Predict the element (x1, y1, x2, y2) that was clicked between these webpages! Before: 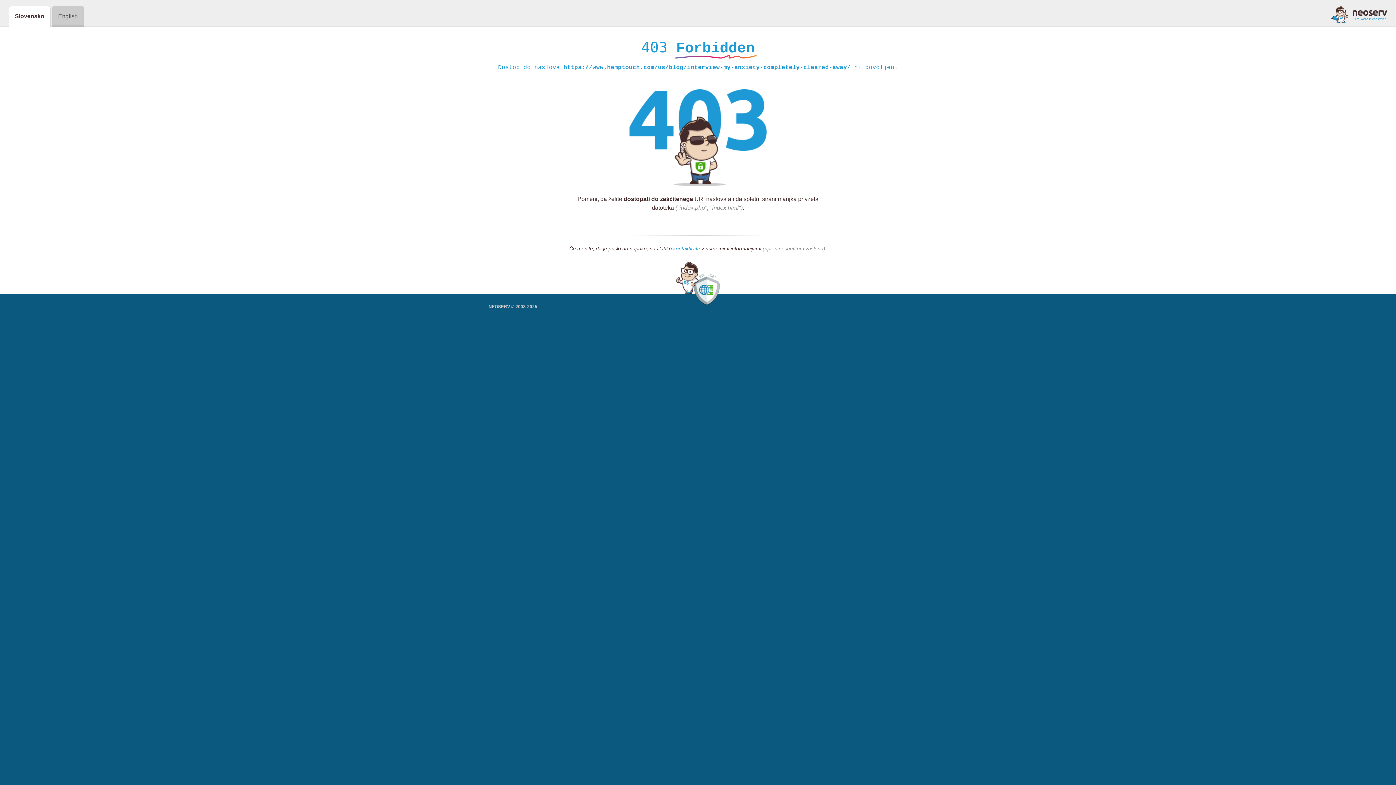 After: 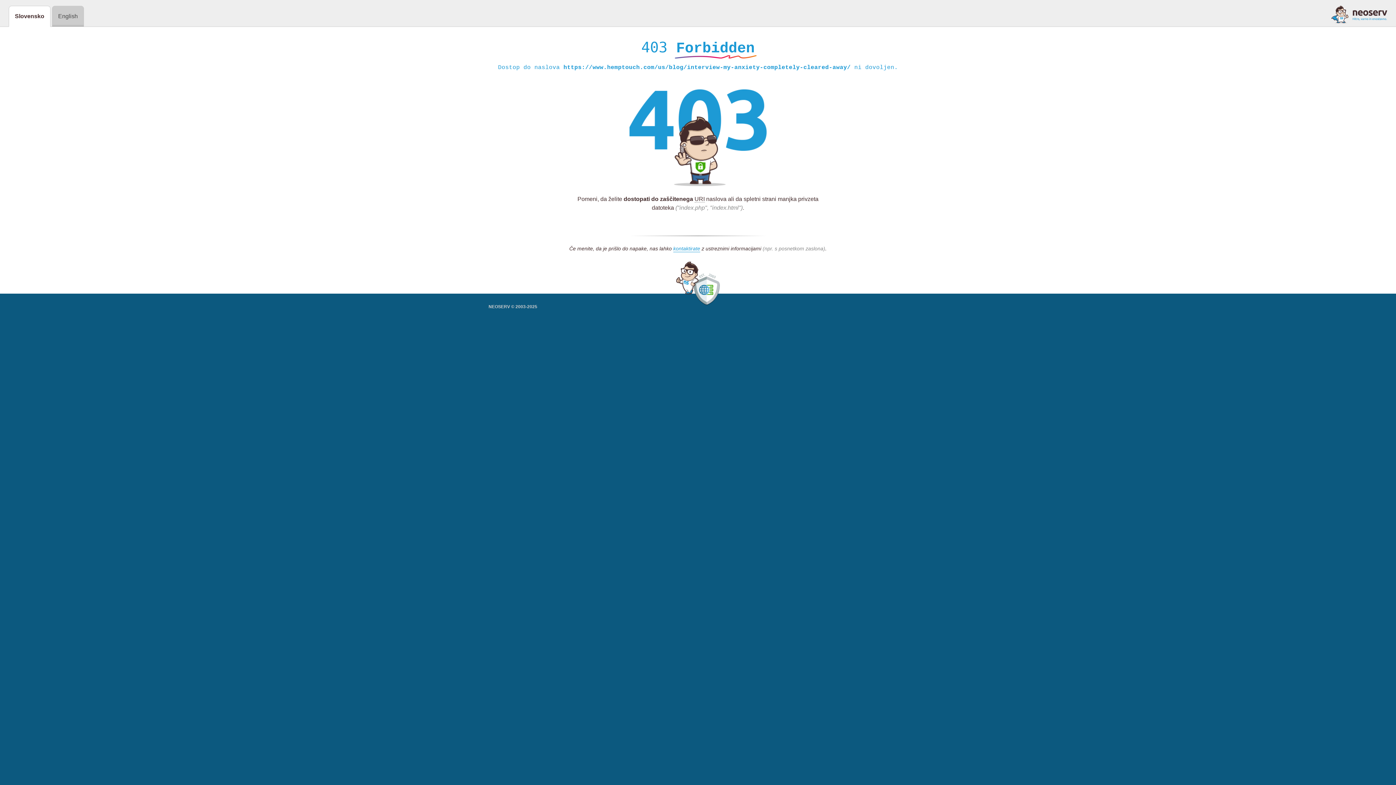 Action: bbox: (1331, 5, 1387, 23)